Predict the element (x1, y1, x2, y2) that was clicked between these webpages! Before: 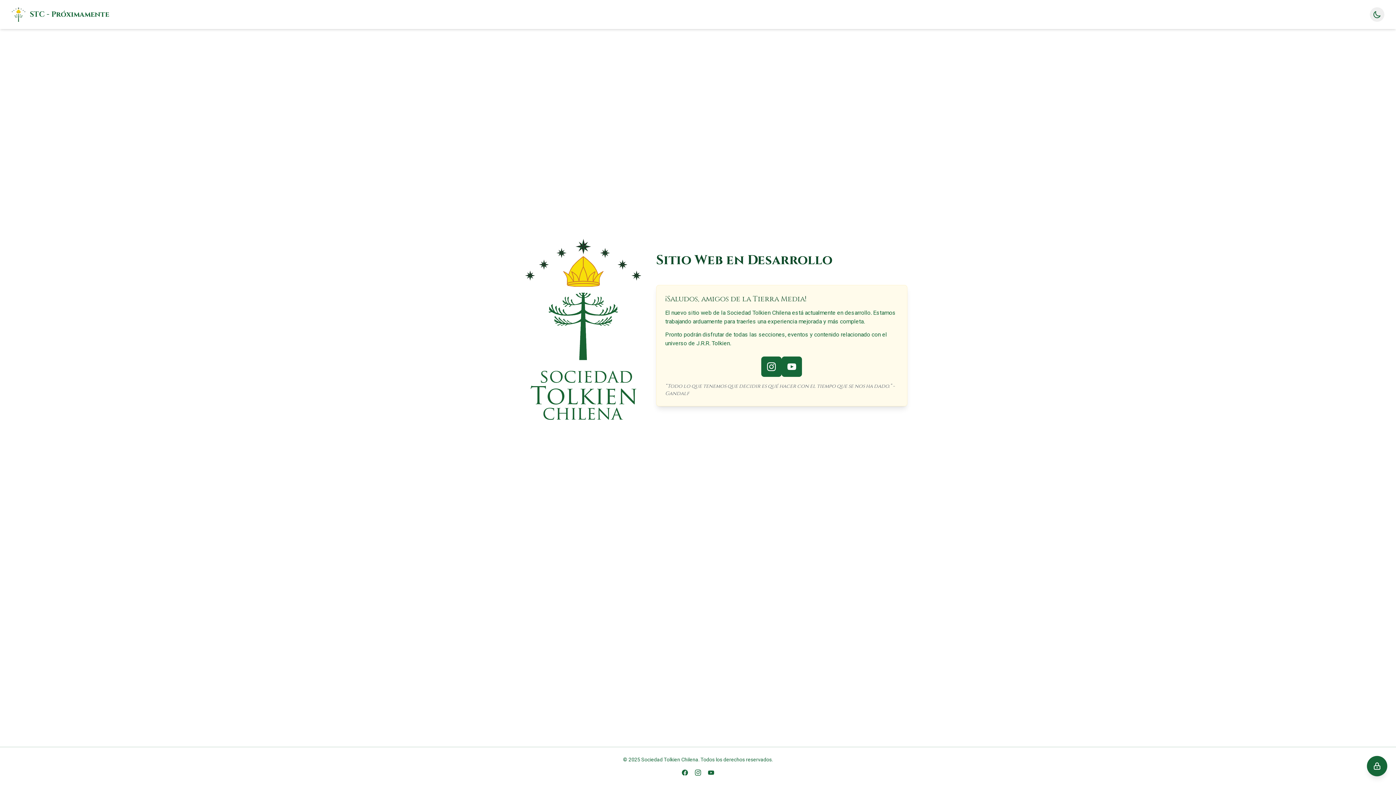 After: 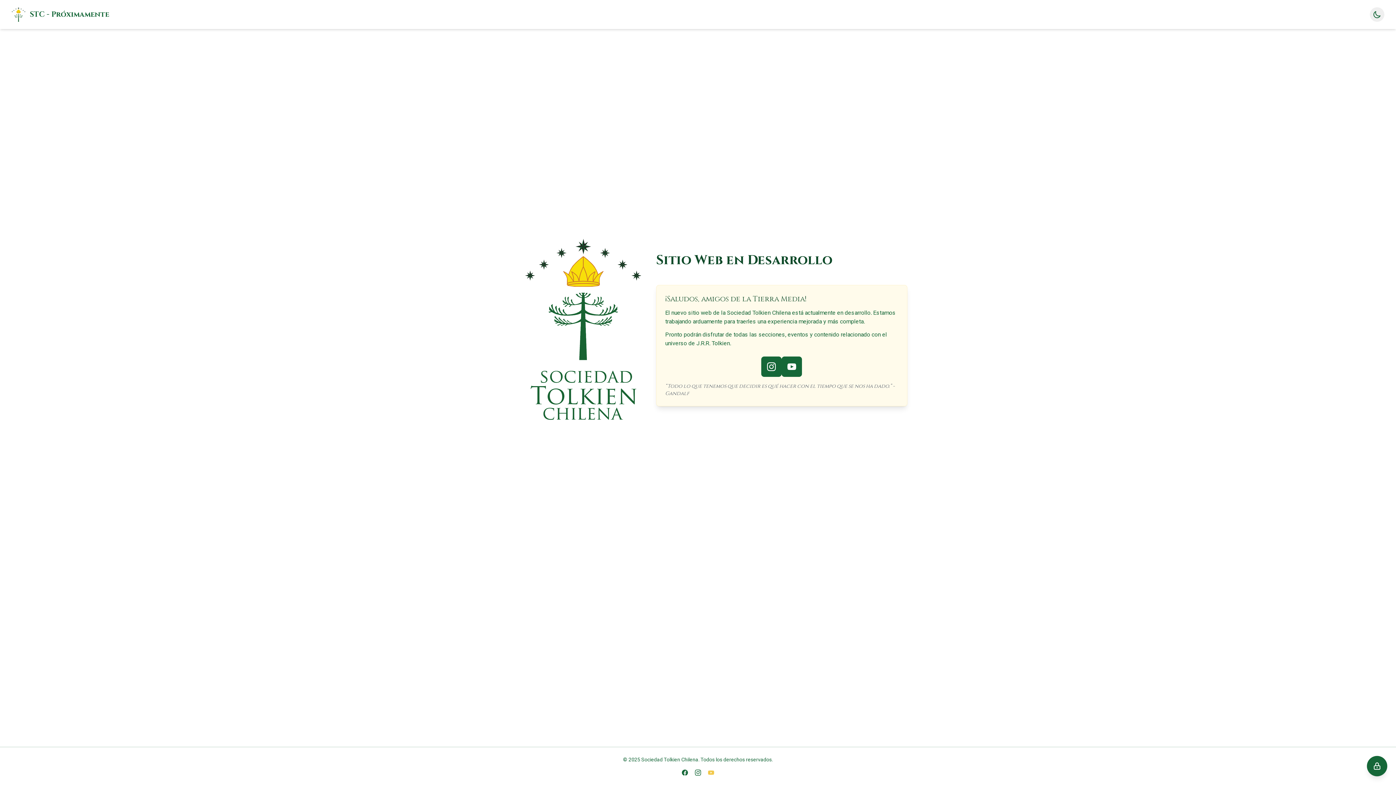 Action: bbox: (707, 769, 714, 776)